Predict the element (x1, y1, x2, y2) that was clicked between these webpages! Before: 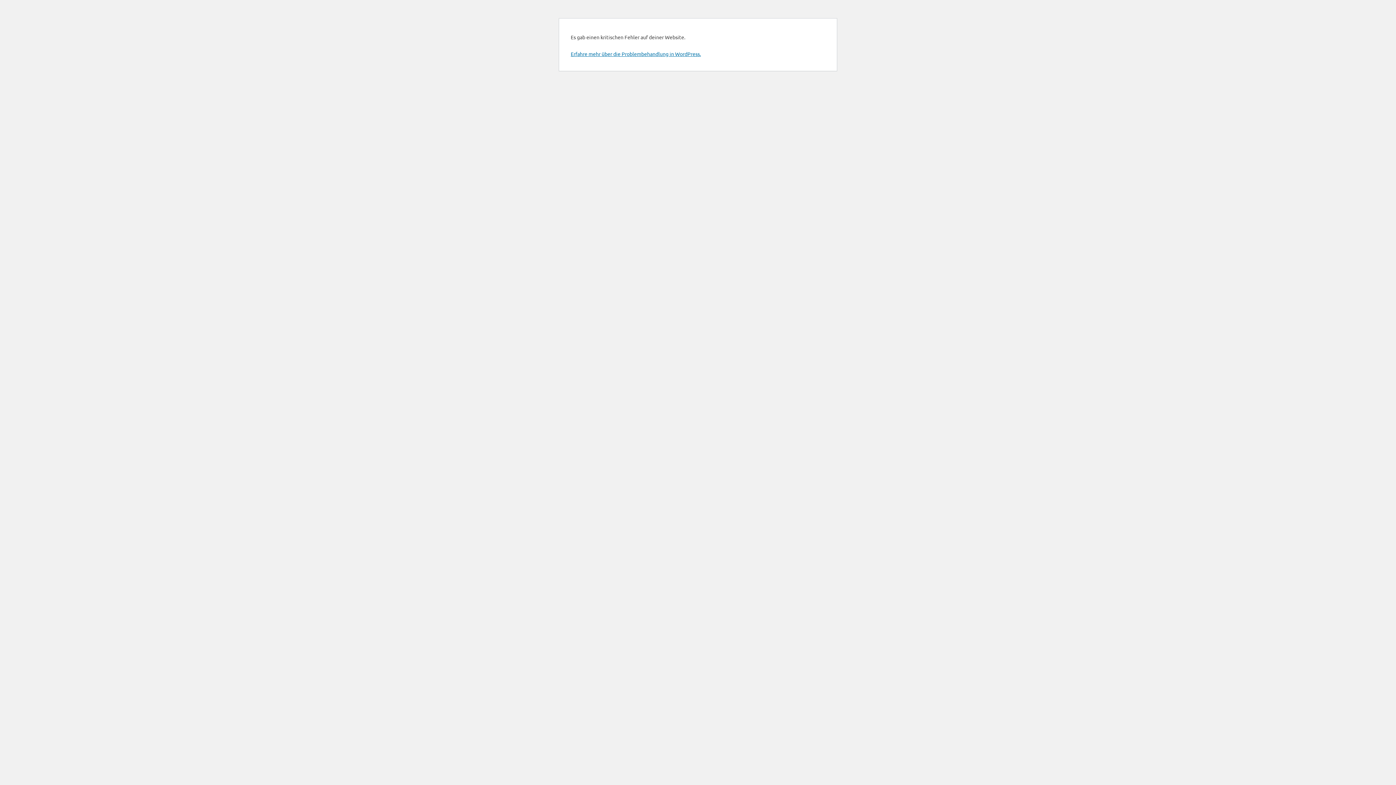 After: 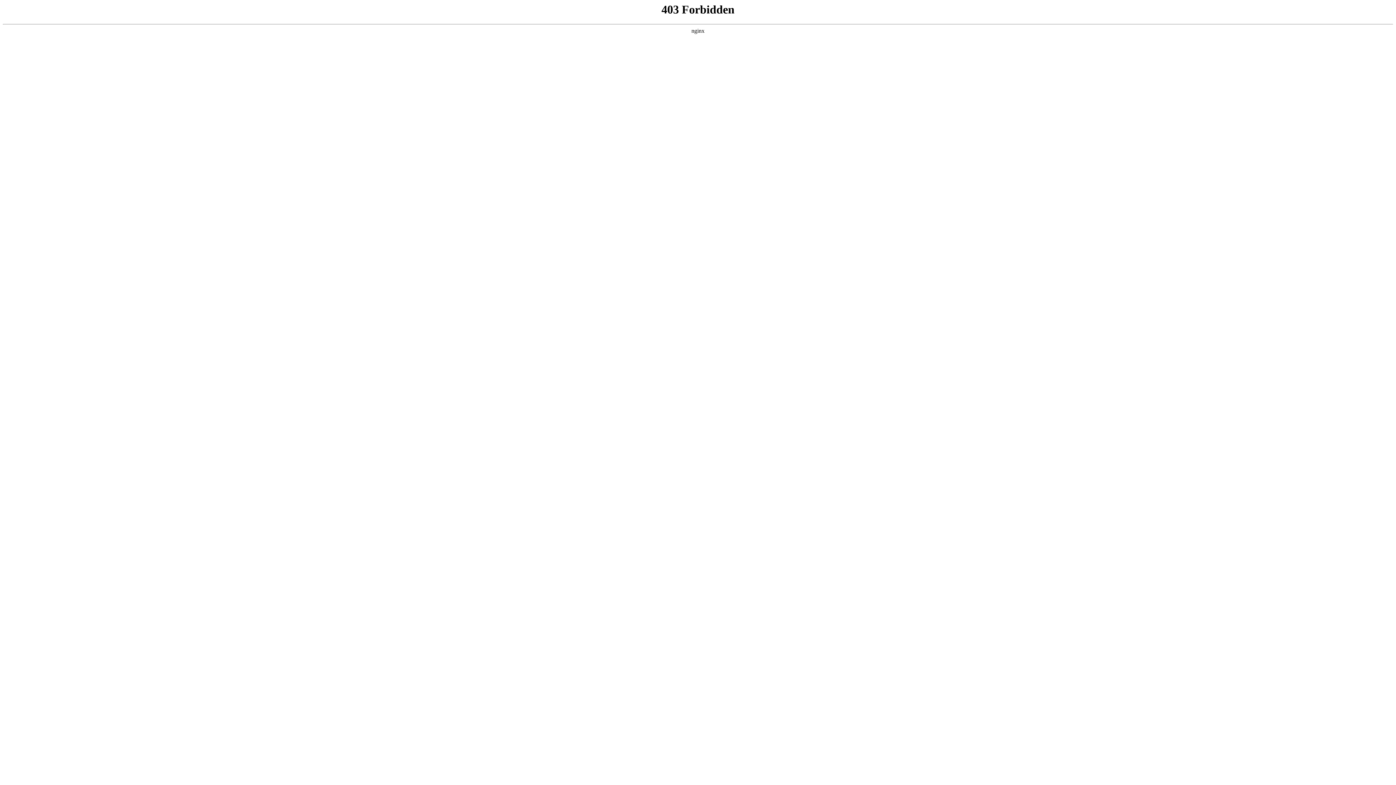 Action: bbox: (570, 50, 701, 57) label: Erfahre mehr über die Problembehandlung in WordPress.